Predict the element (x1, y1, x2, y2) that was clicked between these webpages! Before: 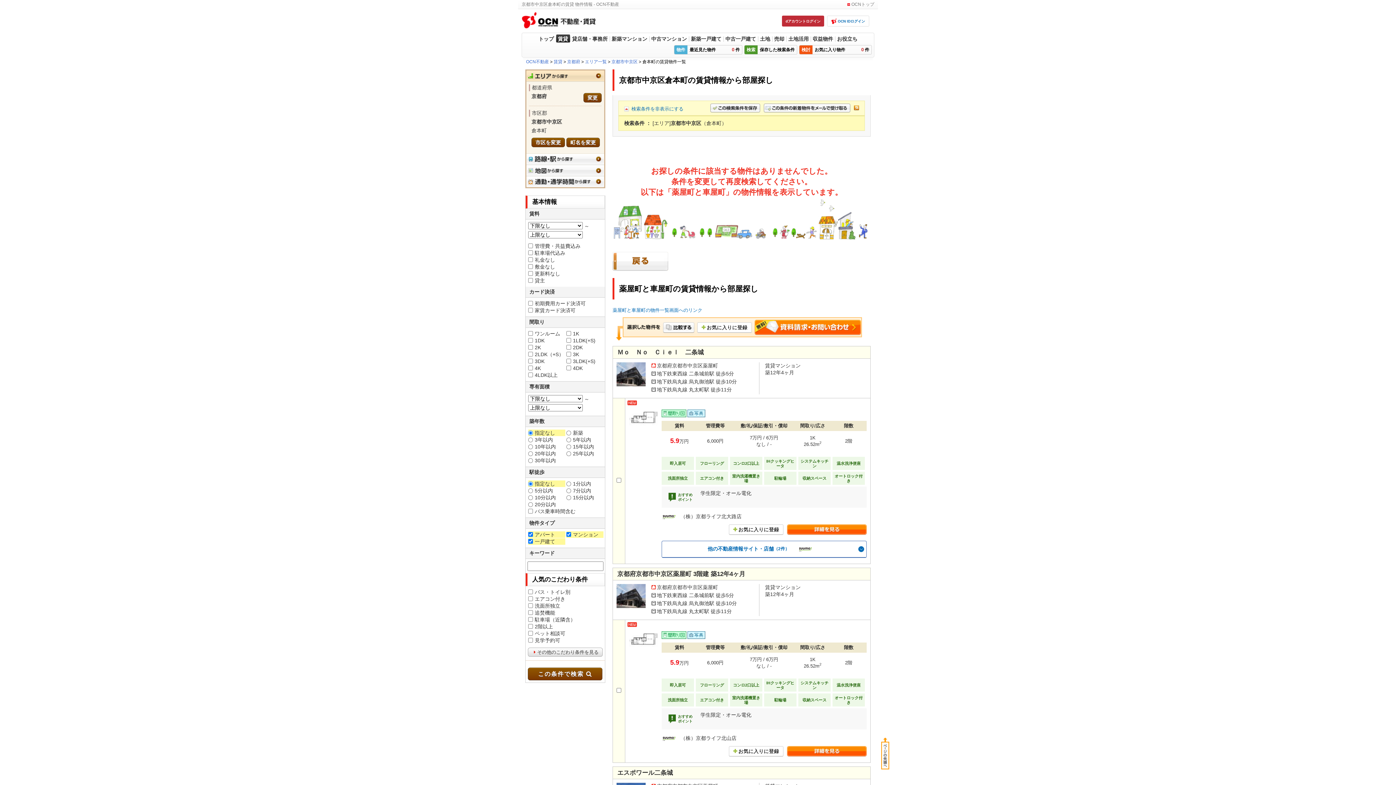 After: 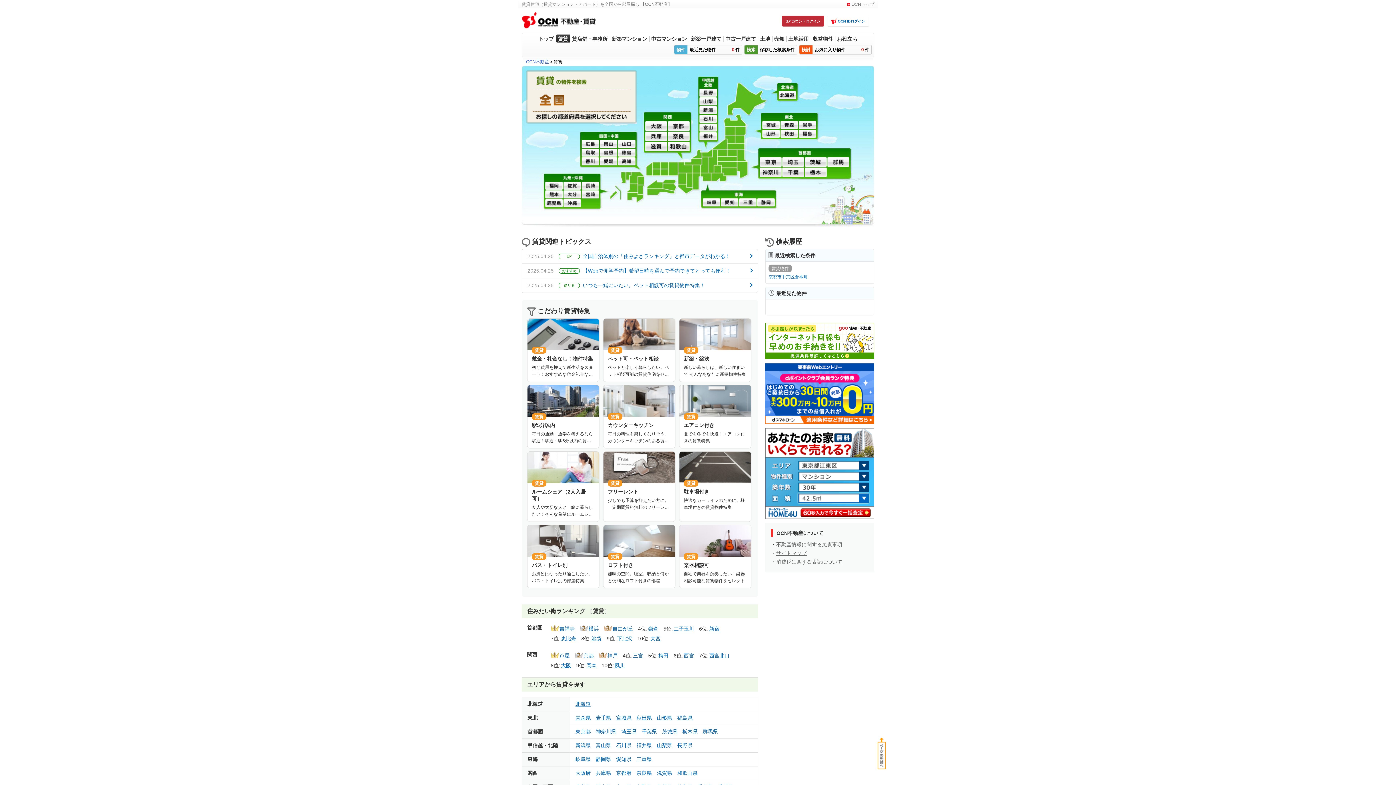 Action: bbox: (553, 59, 562, 64) label: 賃貸